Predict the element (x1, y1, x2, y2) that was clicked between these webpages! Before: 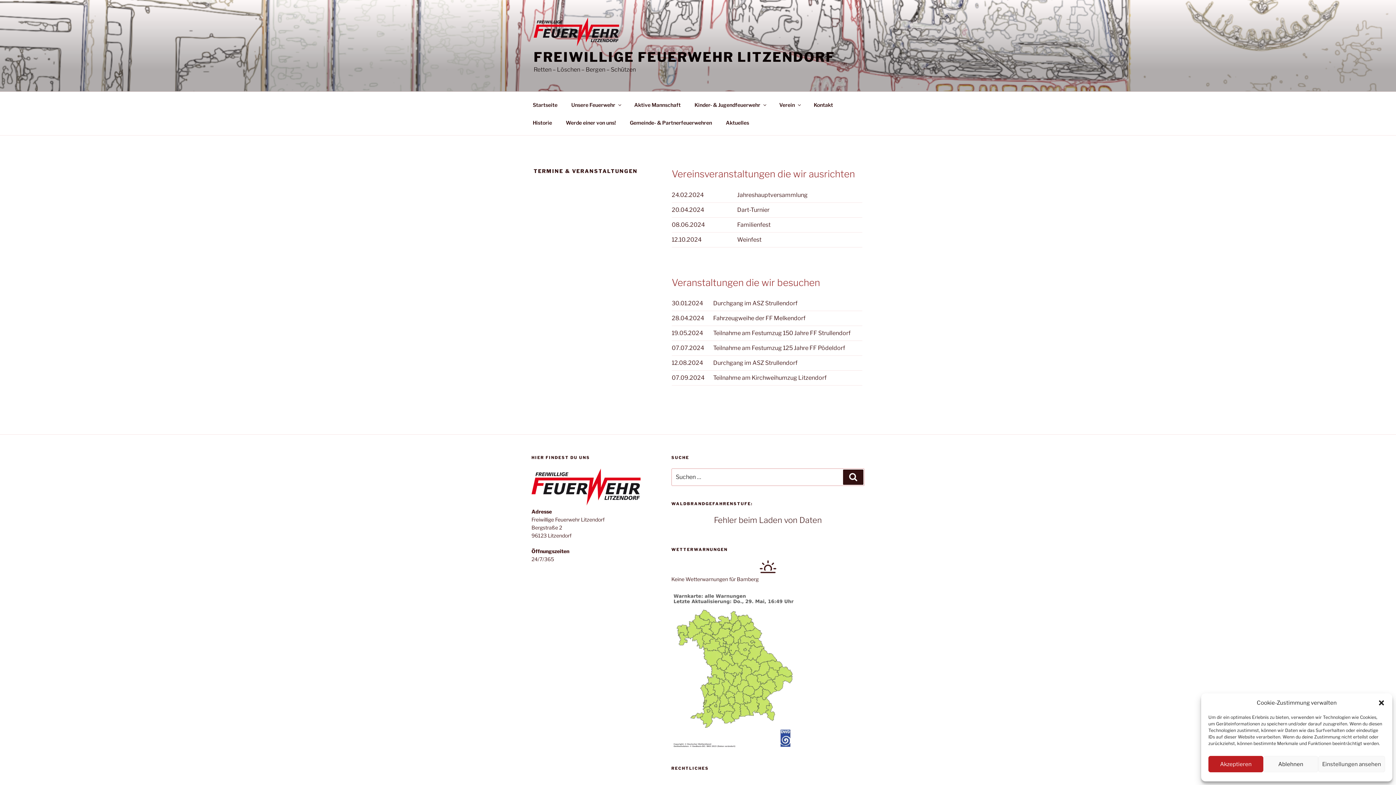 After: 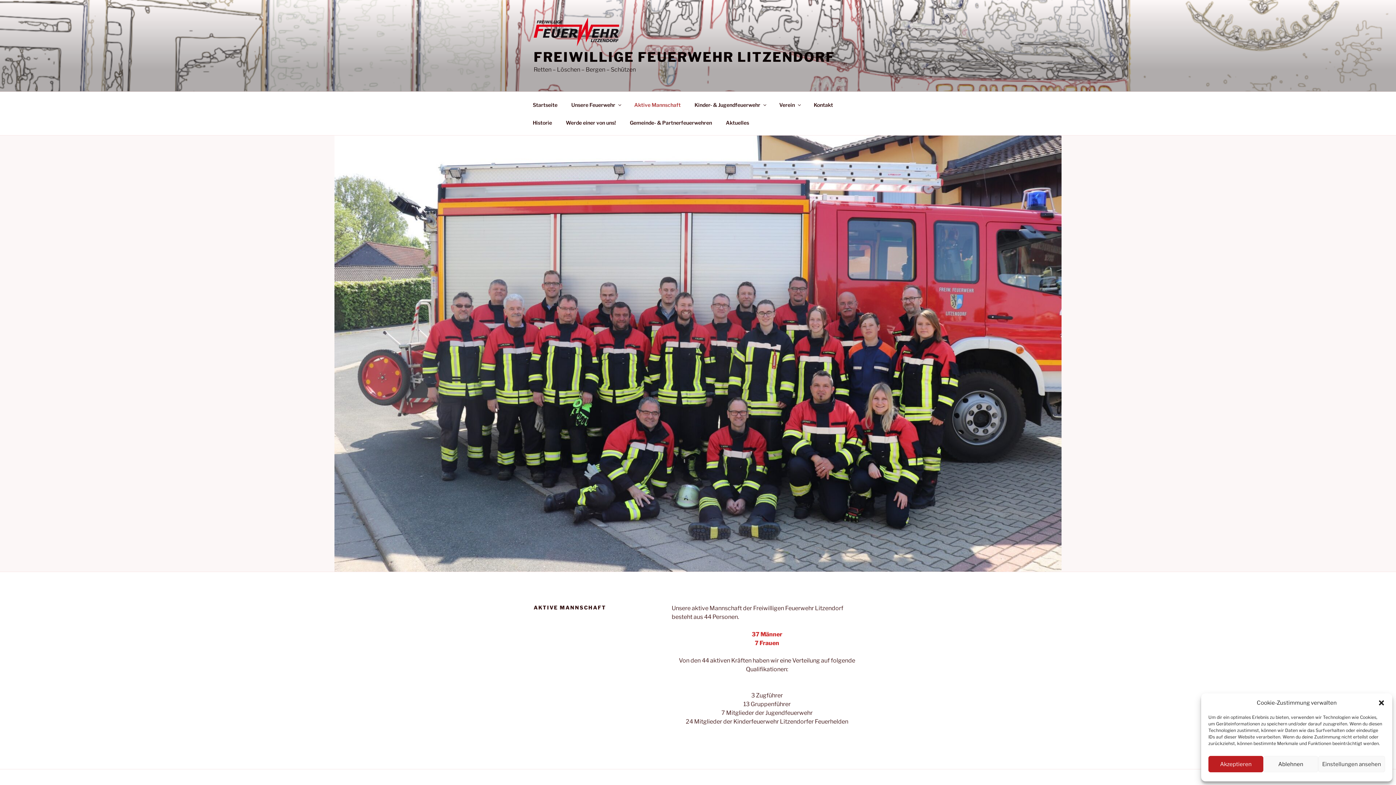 Action: label: Aktive Mannschaft bbox: (628, 95, 687, 113)